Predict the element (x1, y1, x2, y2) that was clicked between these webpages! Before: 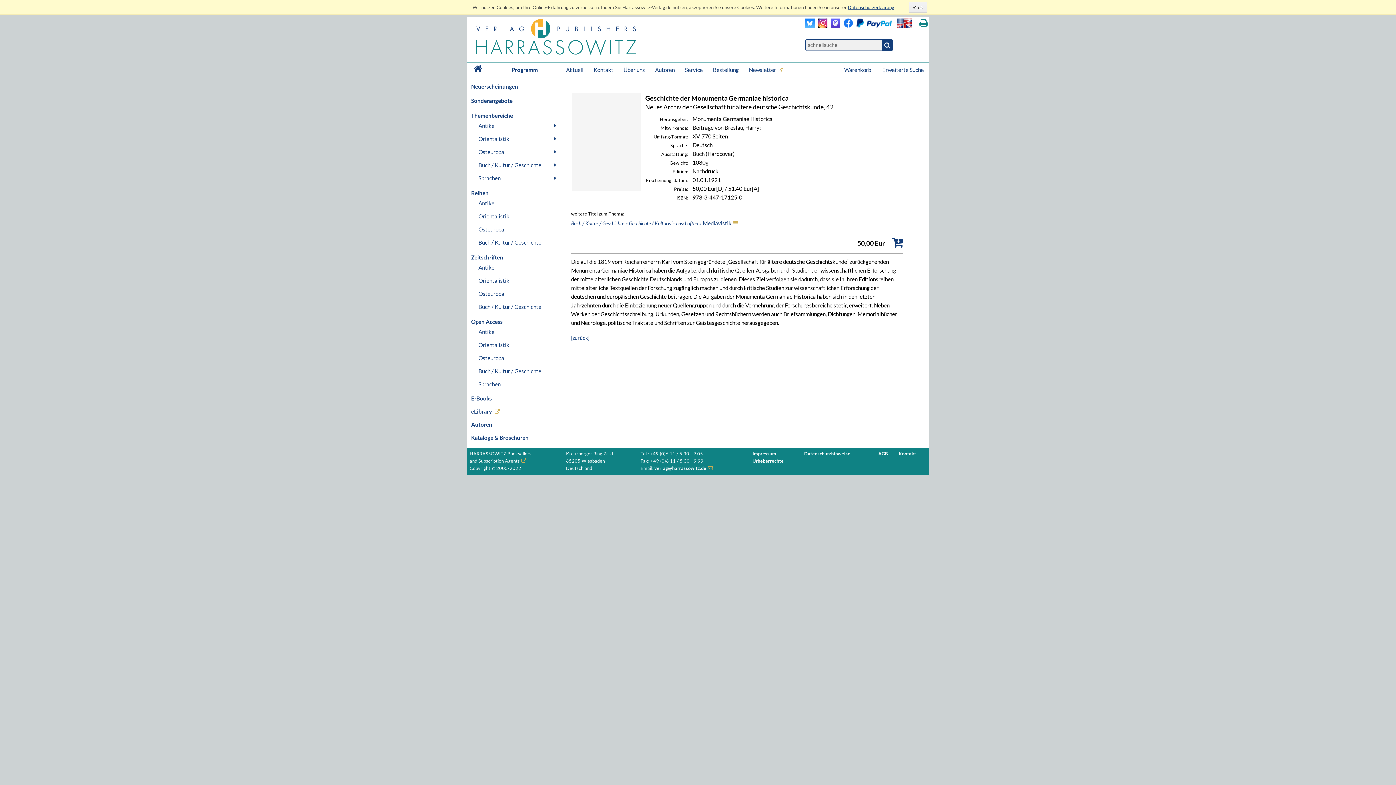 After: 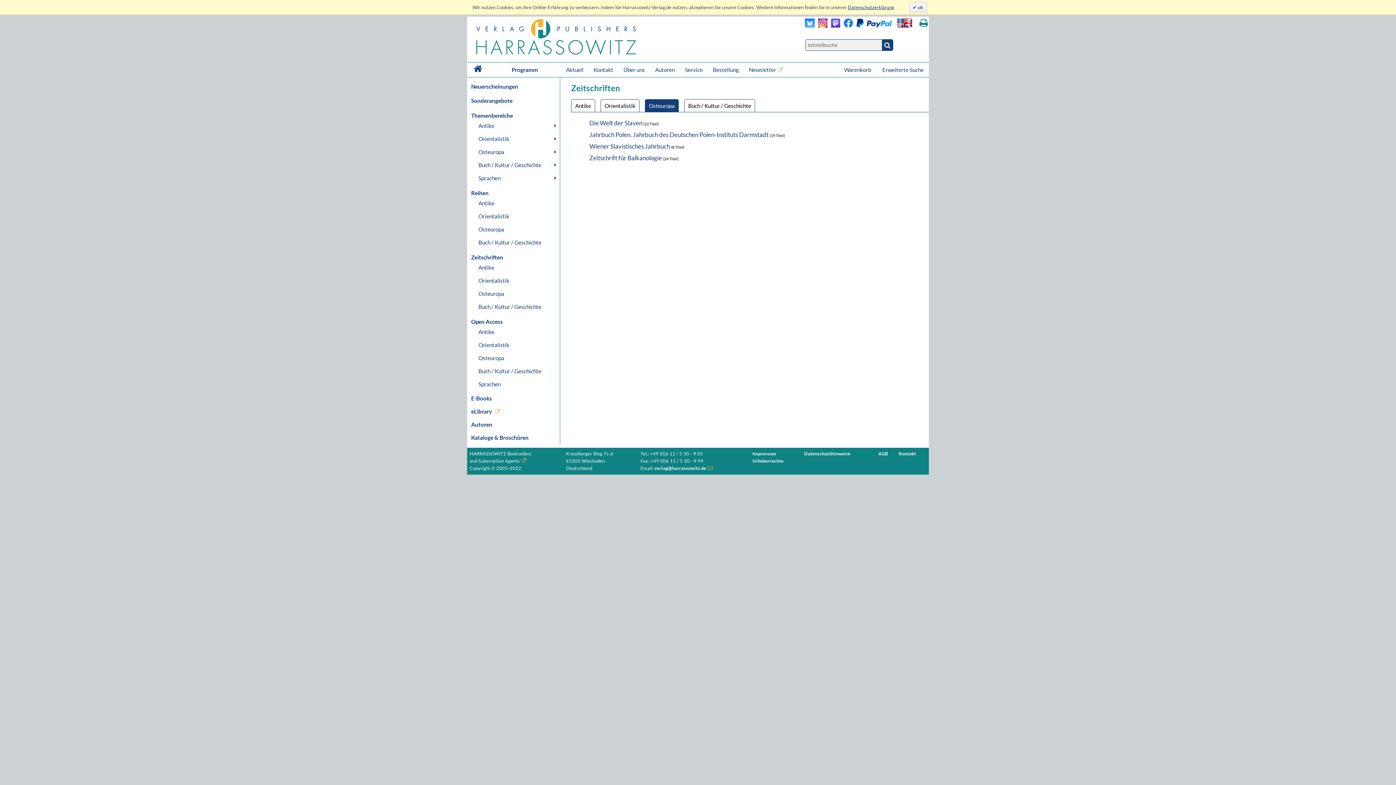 Action: label: Osteuropa bbox: (476, 287, 560, 300)